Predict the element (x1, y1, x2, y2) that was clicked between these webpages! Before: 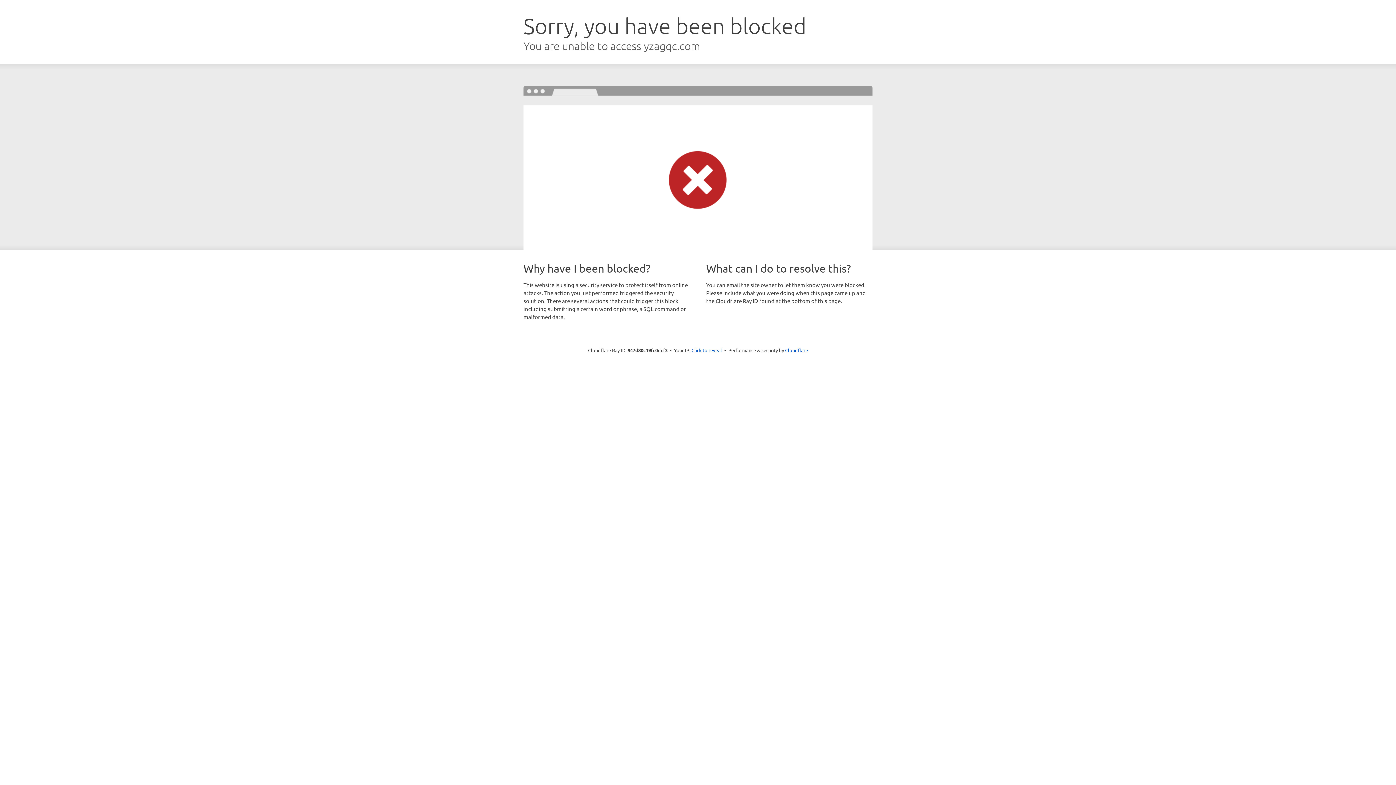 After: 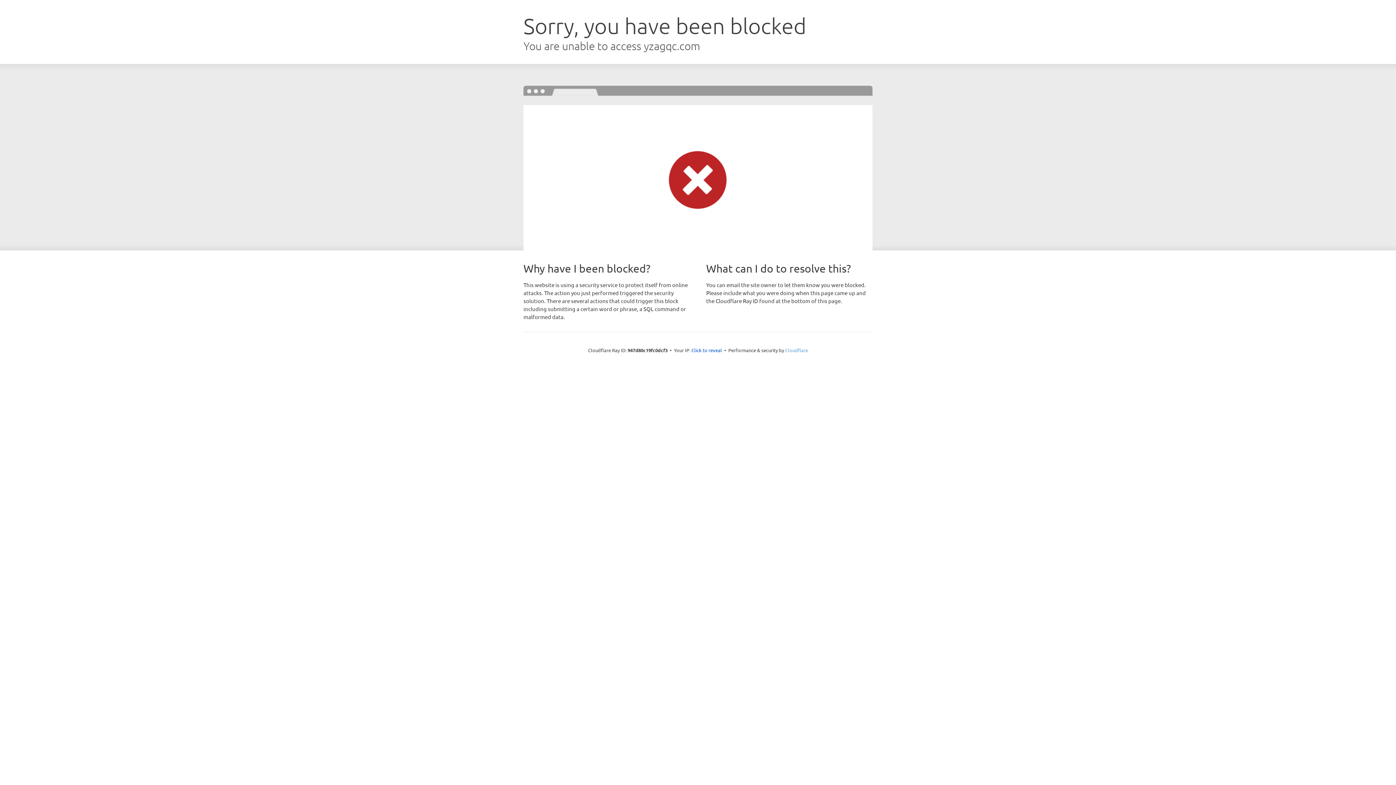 Action: label: Cloudflare bbox: (785, 347, 808, 353)